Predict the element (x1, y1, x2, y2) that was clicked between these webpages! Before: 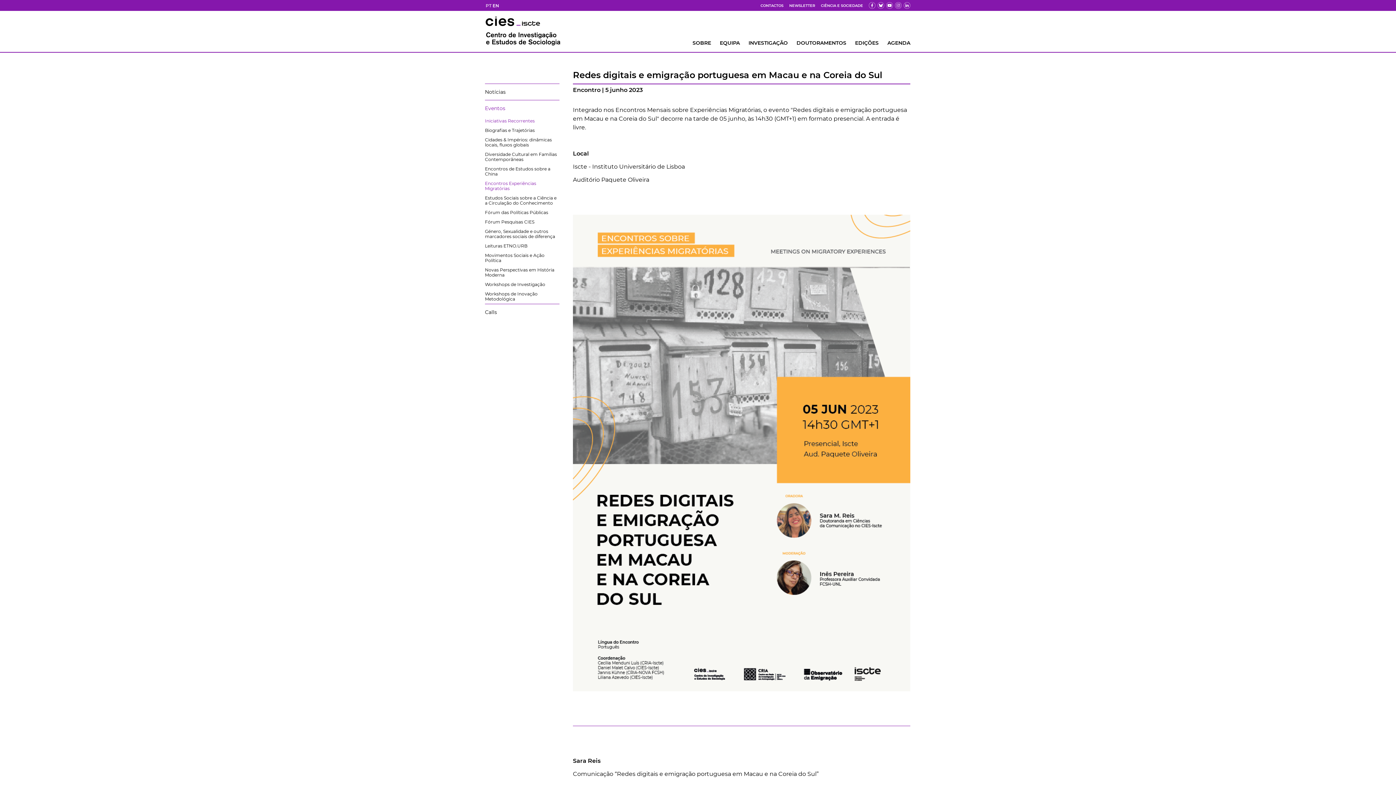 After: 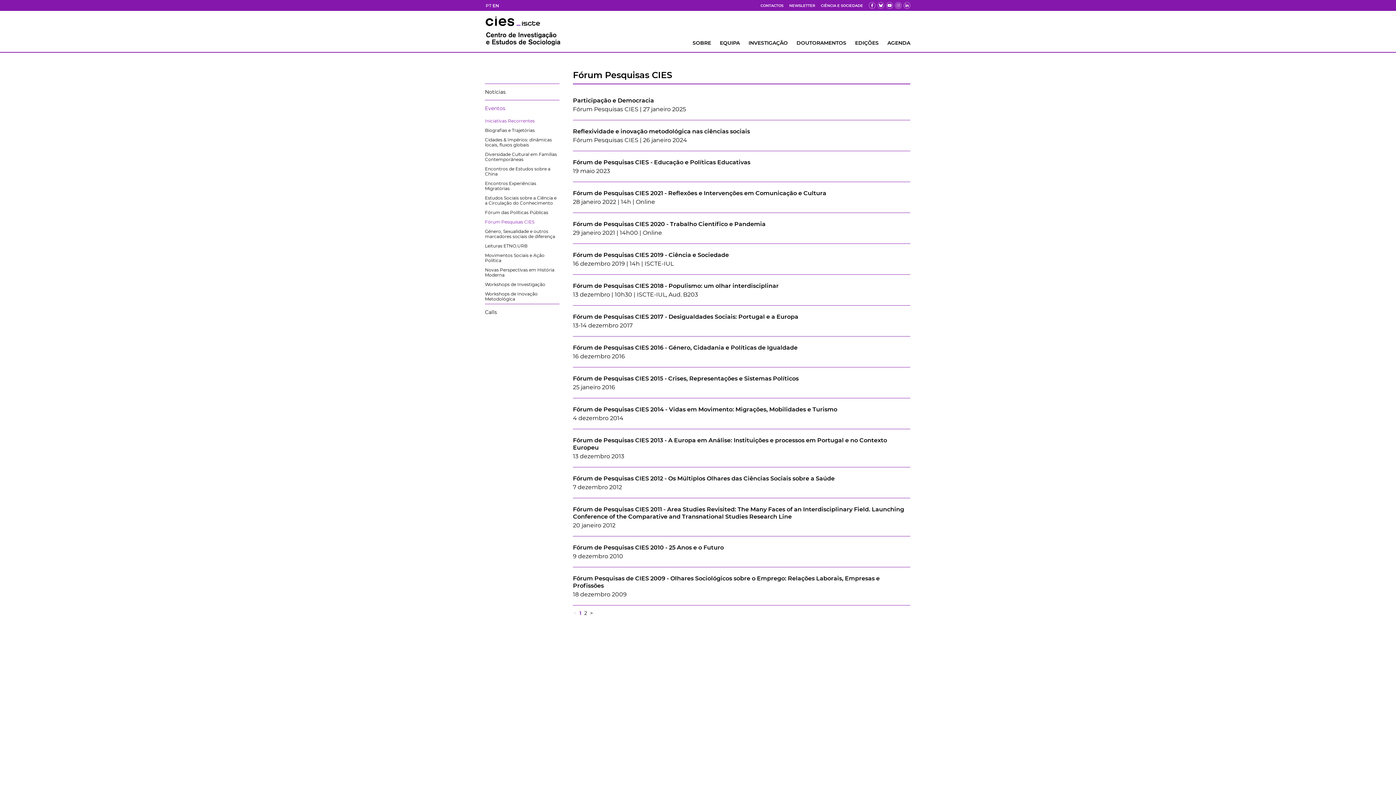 Action: bbox: (485, 219, 534, 224) label: Fórum Pesquisas CIES